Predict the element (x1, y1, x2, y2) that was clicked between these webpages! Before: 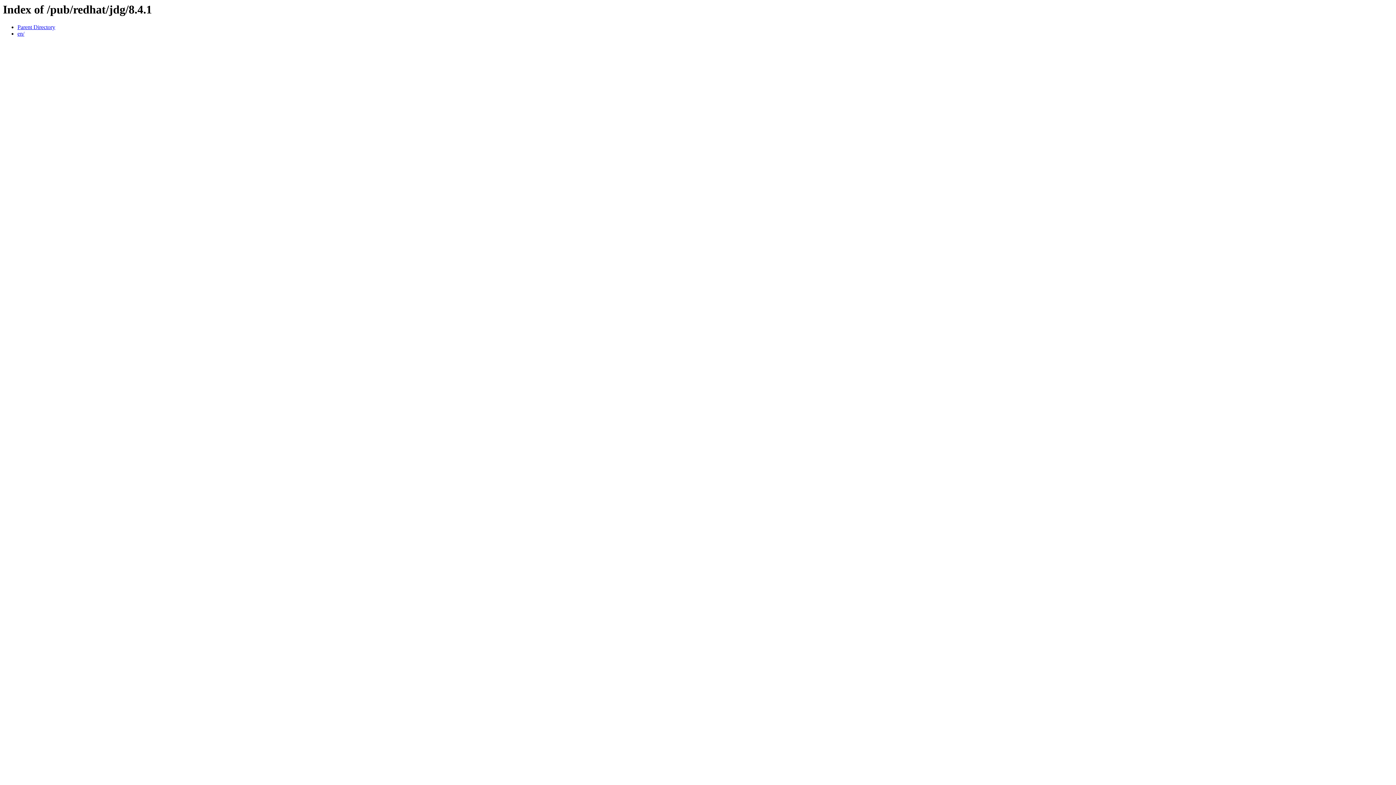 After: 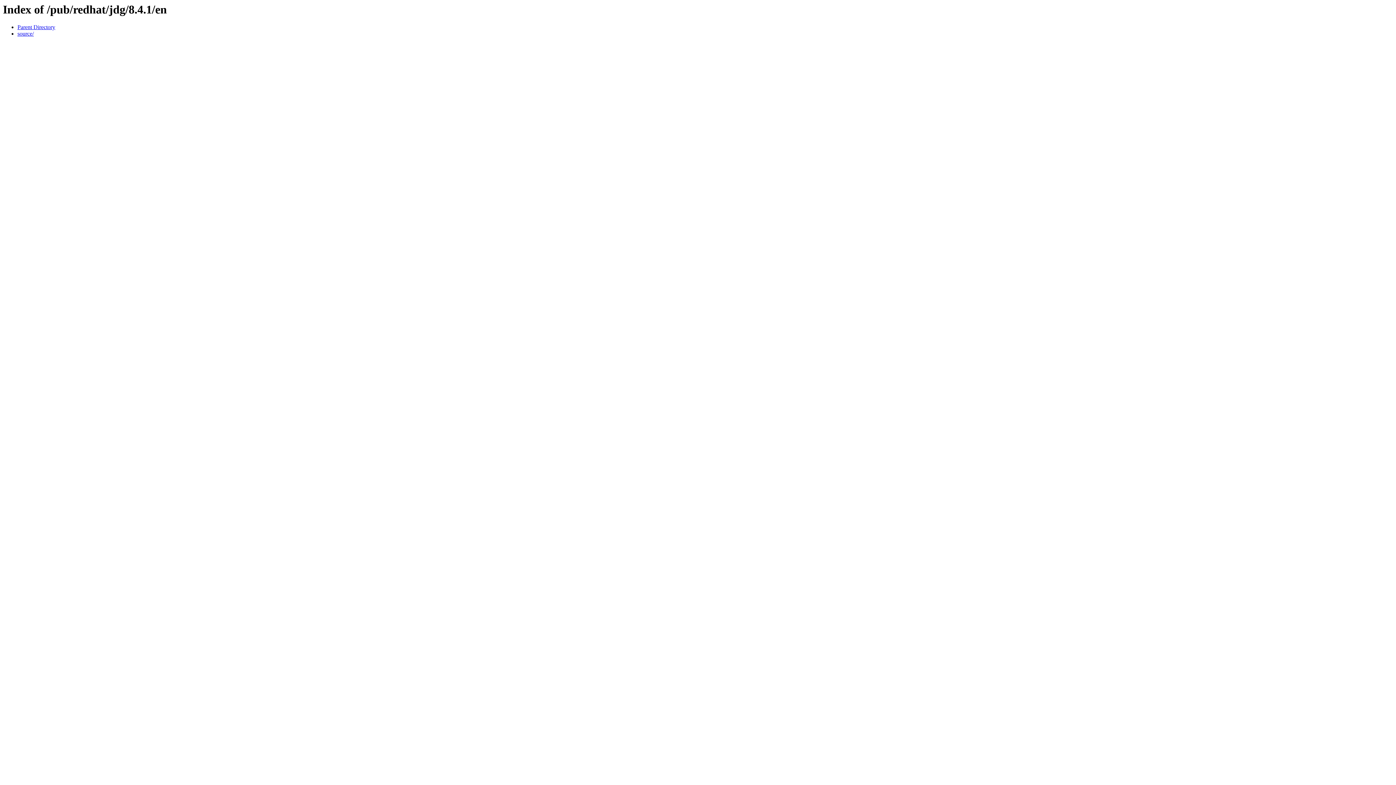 Action: bbox: (17, 30, 24, 36) label: en/